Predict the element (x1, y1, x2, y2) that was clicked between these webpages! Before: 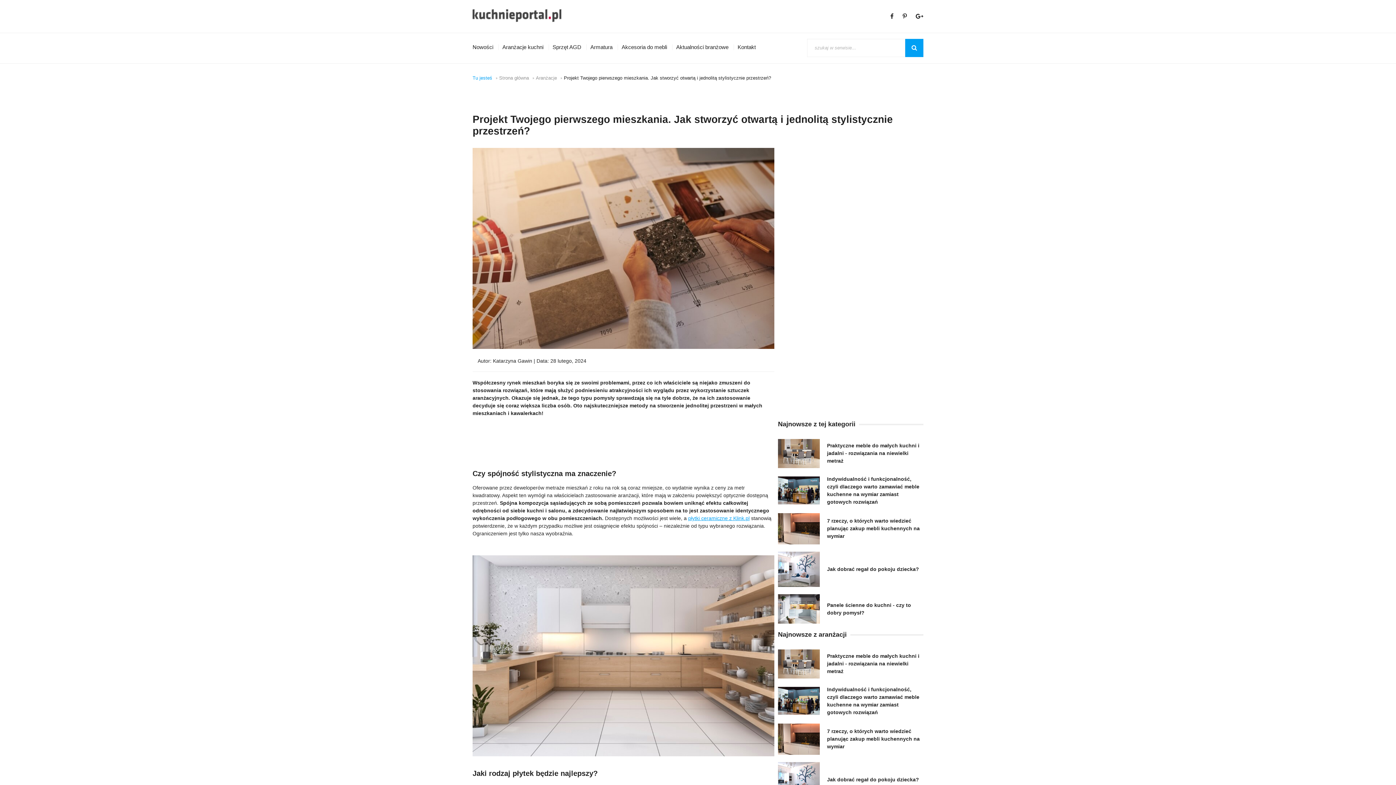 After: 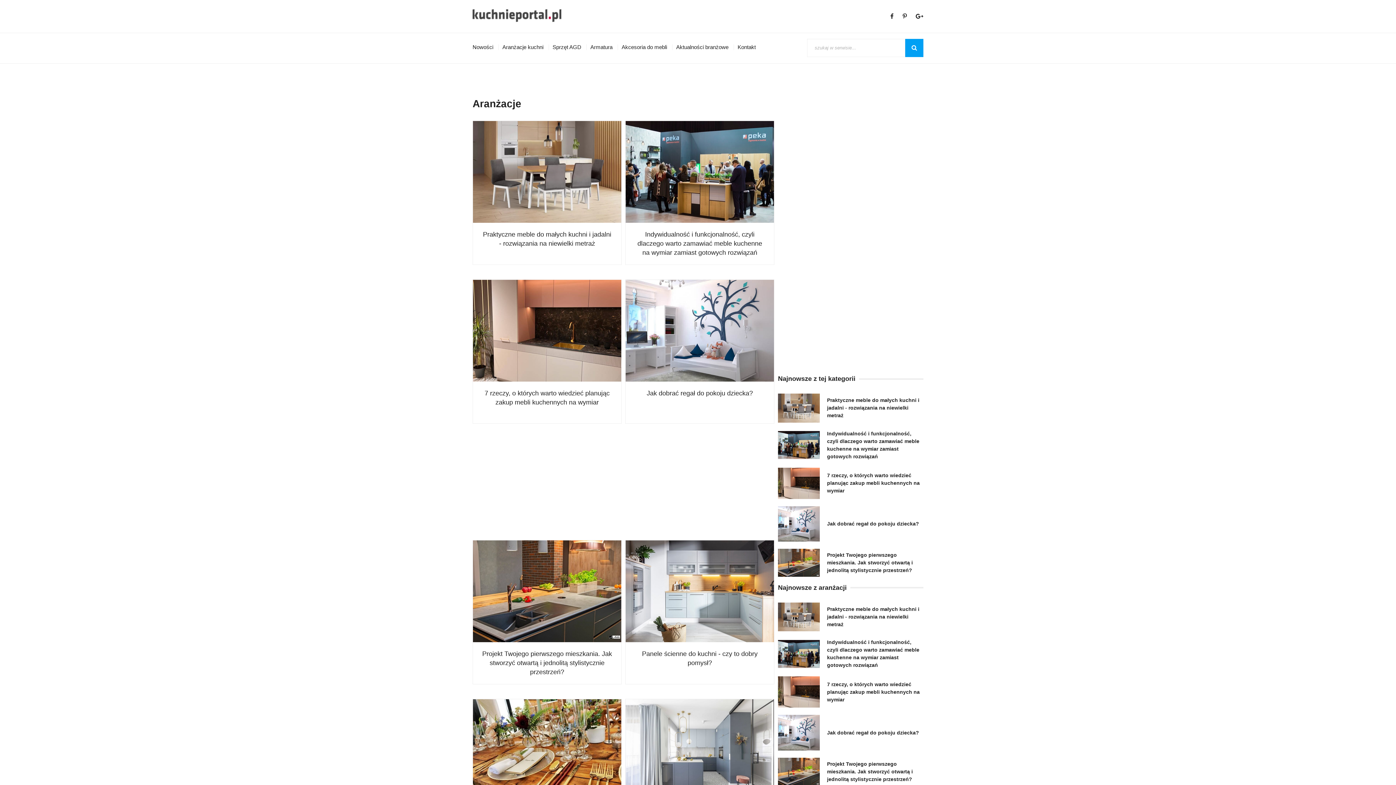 Action: bbox: (502, 43, 543, 51) label: Aranżacje kuchni